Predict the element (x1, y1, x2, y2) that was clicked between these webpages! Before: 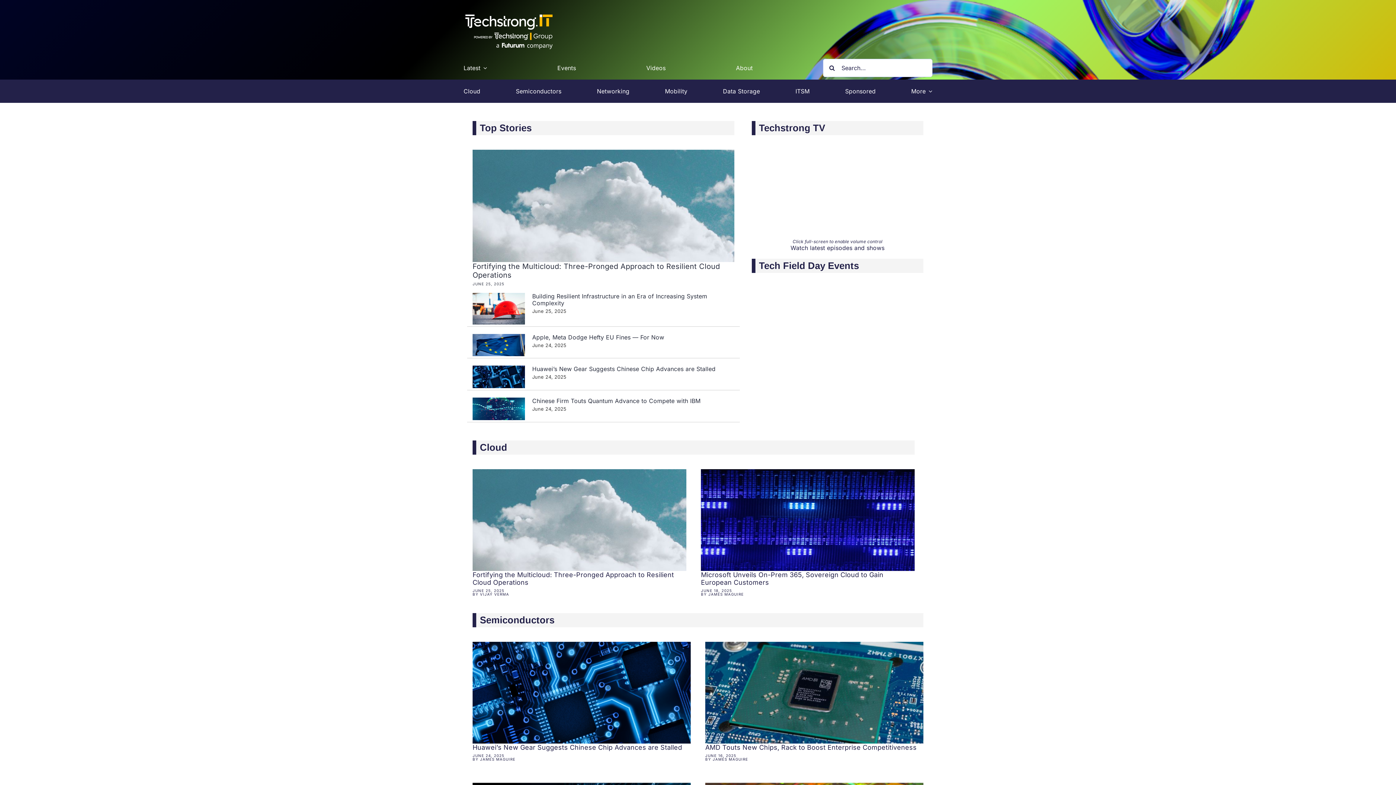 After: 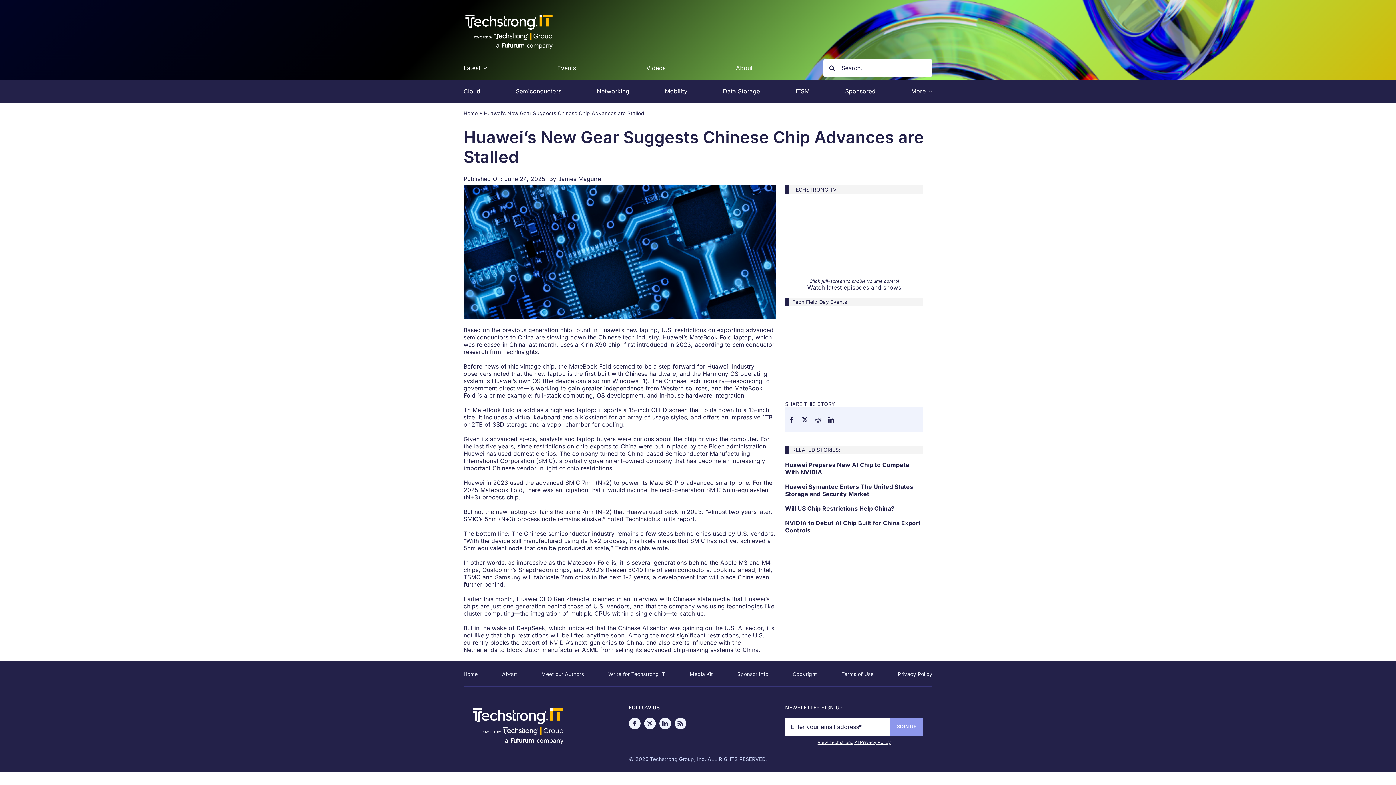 Action: bbox: (472, 634, 690, 761)